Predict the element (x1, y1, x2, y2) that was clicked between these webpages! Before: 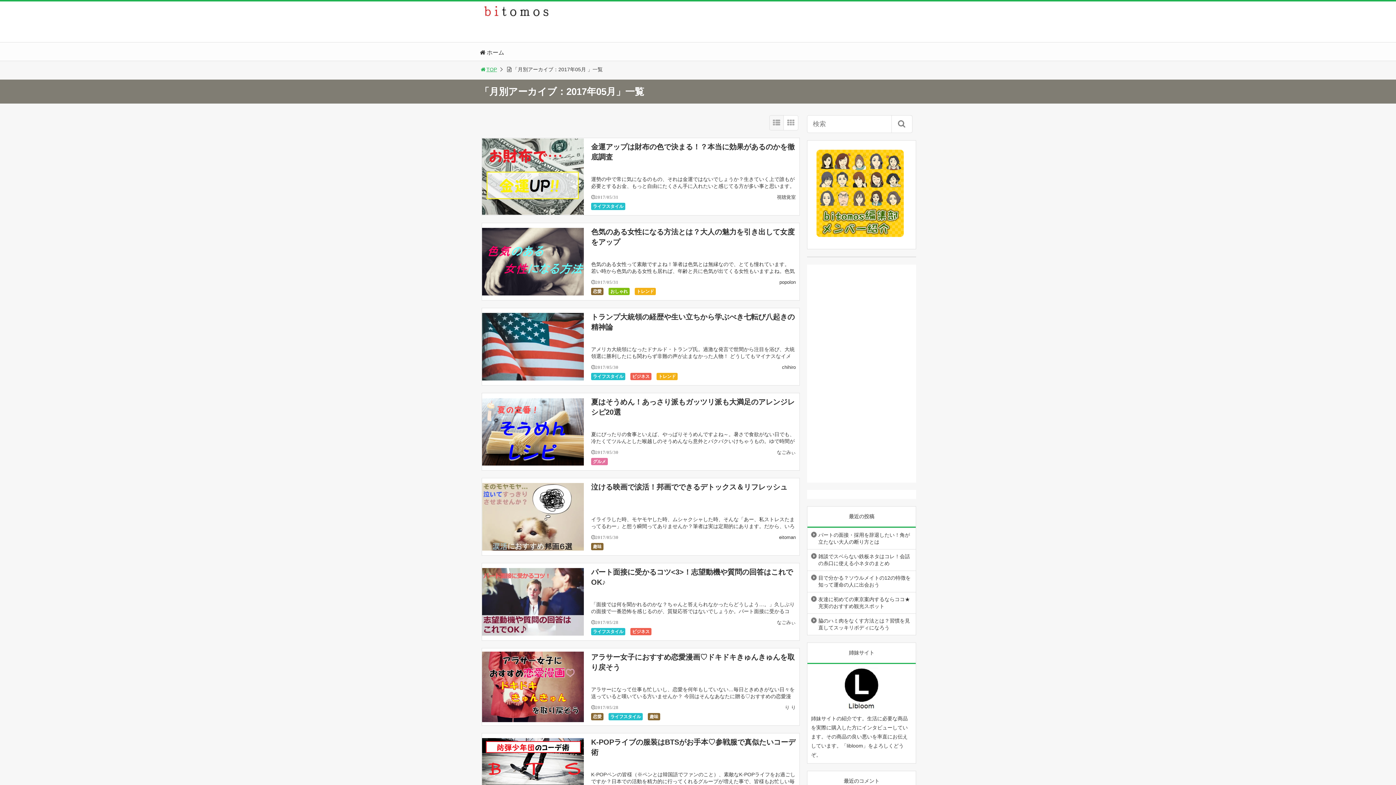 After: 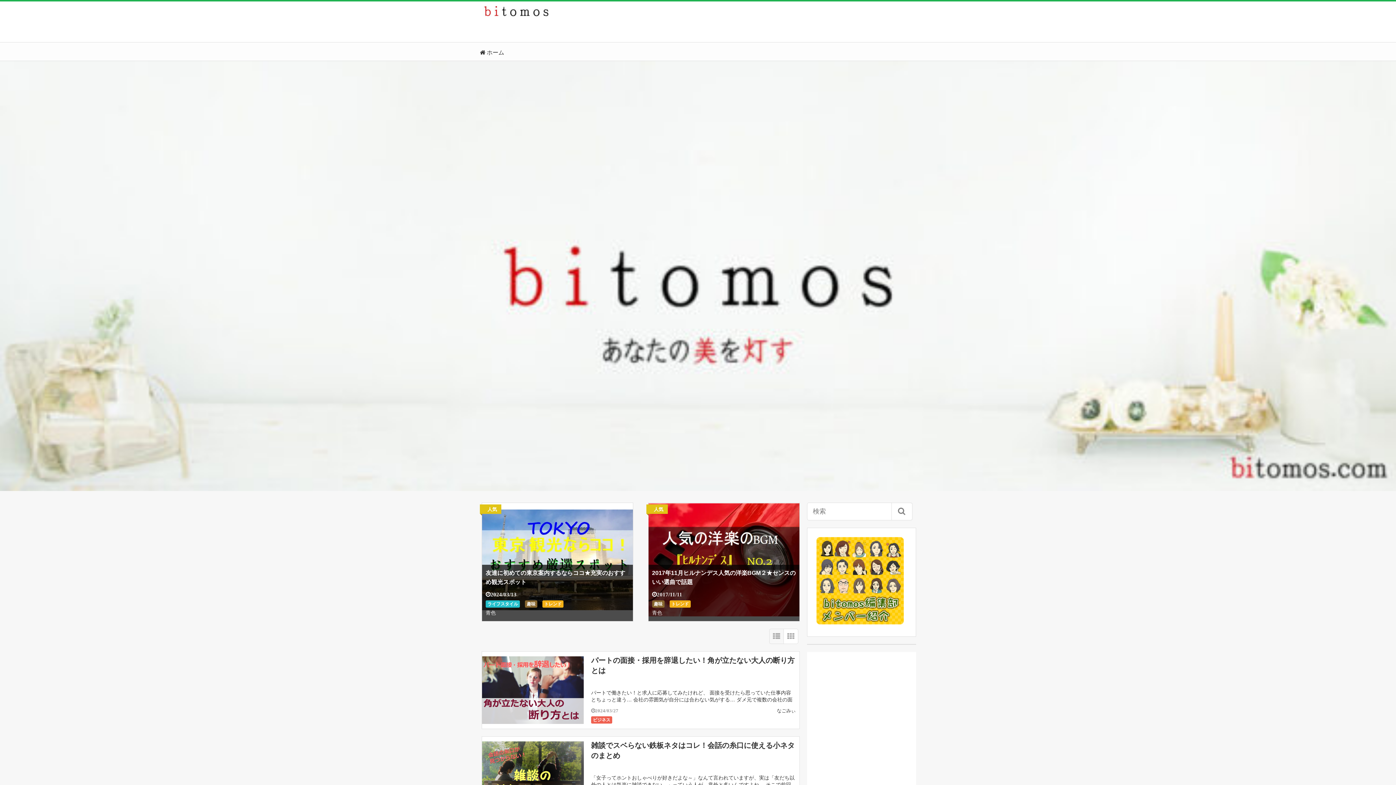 Action: bbox: (480, 5, 552, 16)